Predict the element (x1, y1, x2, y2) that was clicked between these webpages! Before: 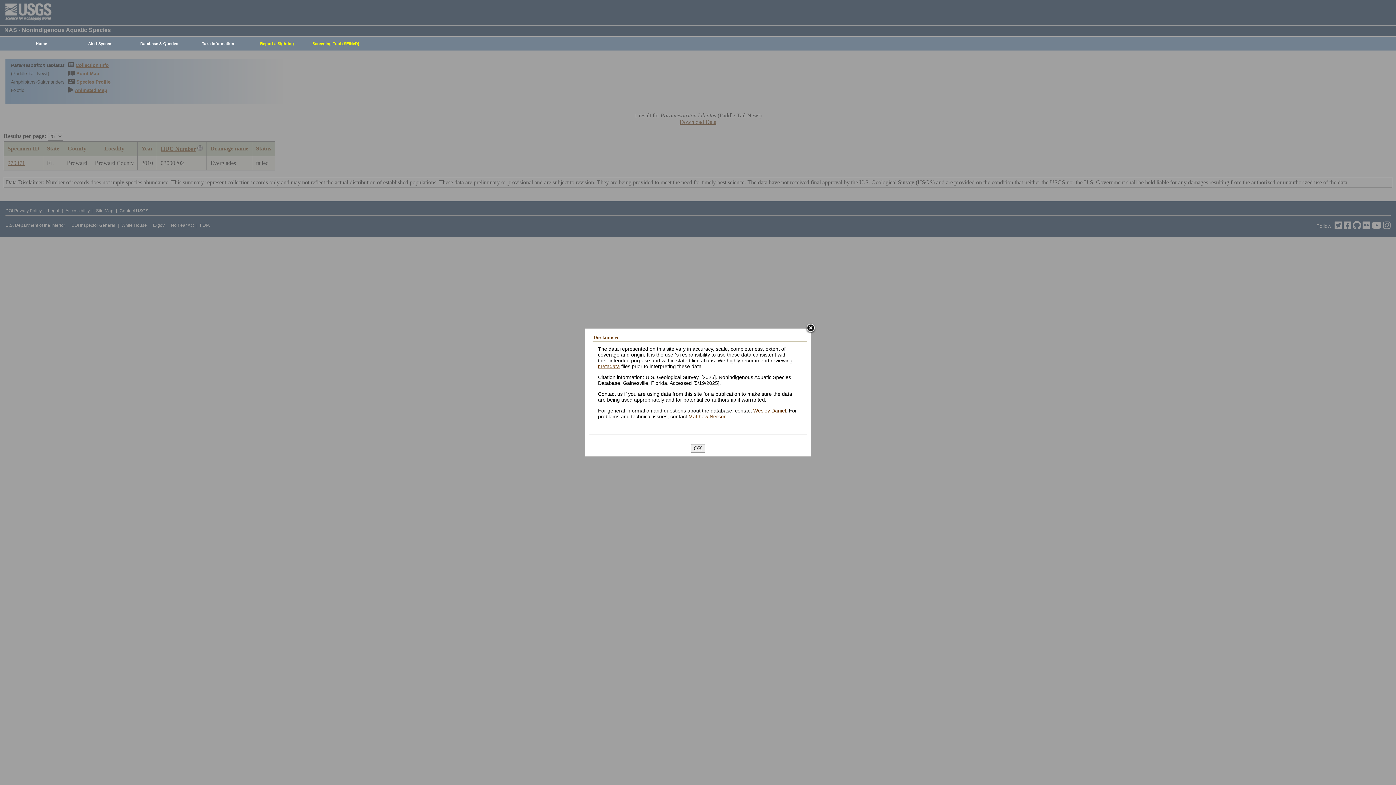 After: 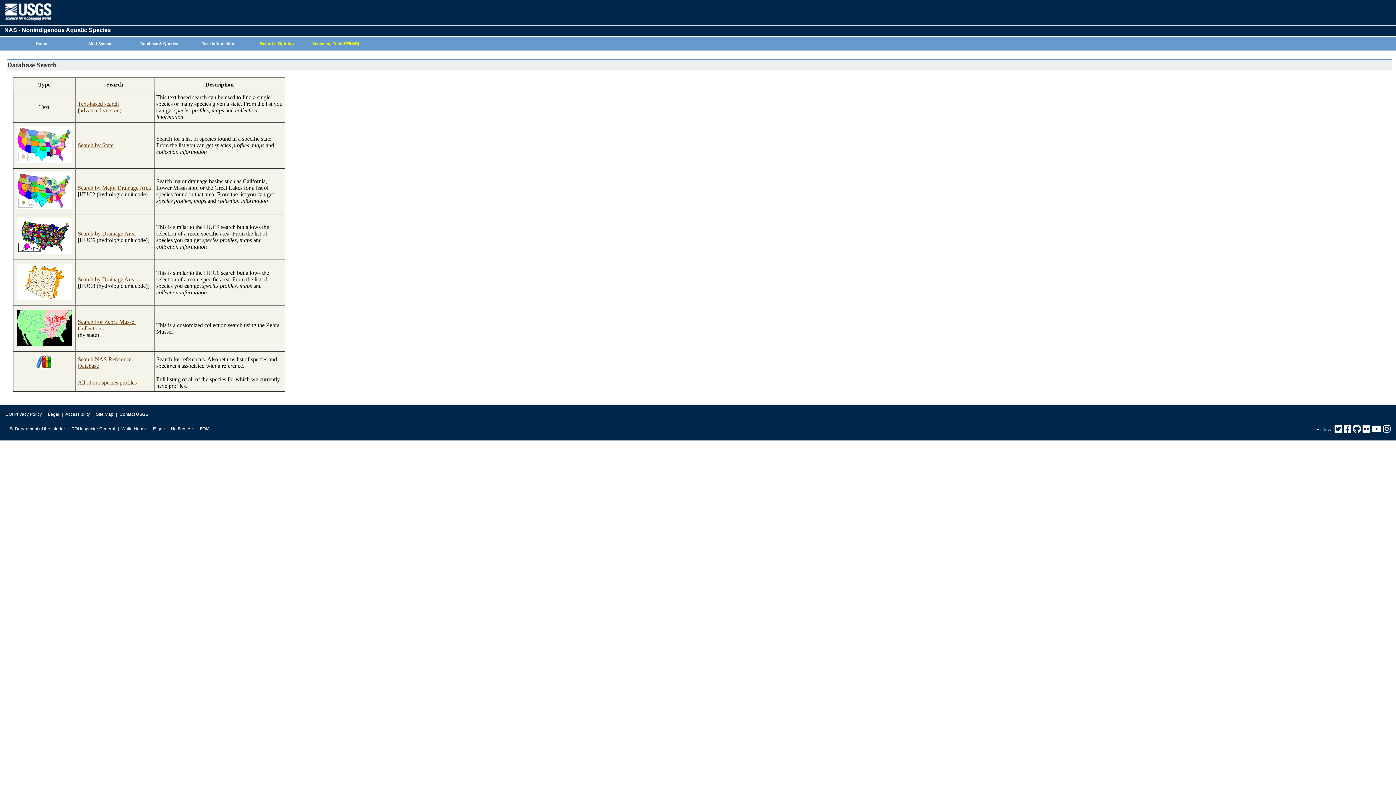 Action: label: Database & Queries bbox: (126, 37, 188, 50)